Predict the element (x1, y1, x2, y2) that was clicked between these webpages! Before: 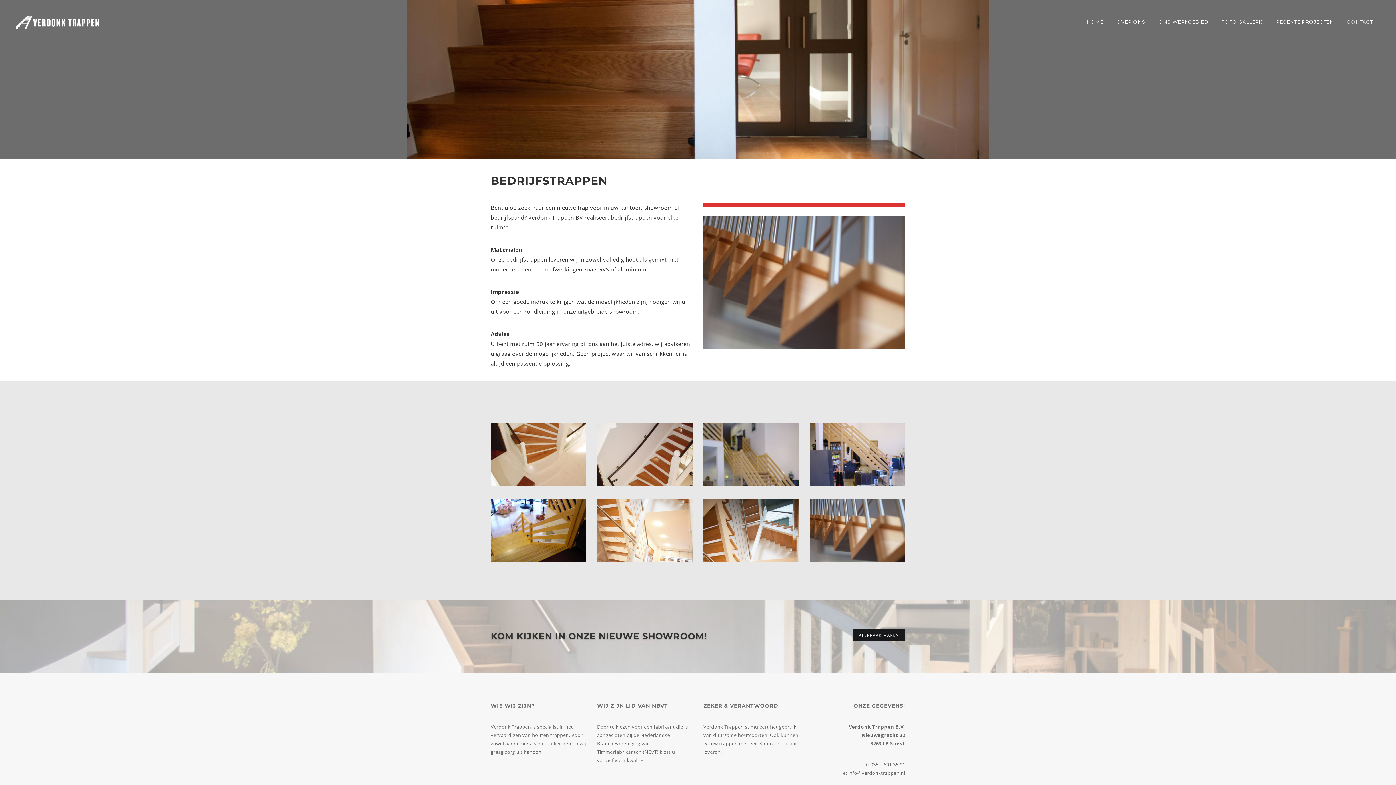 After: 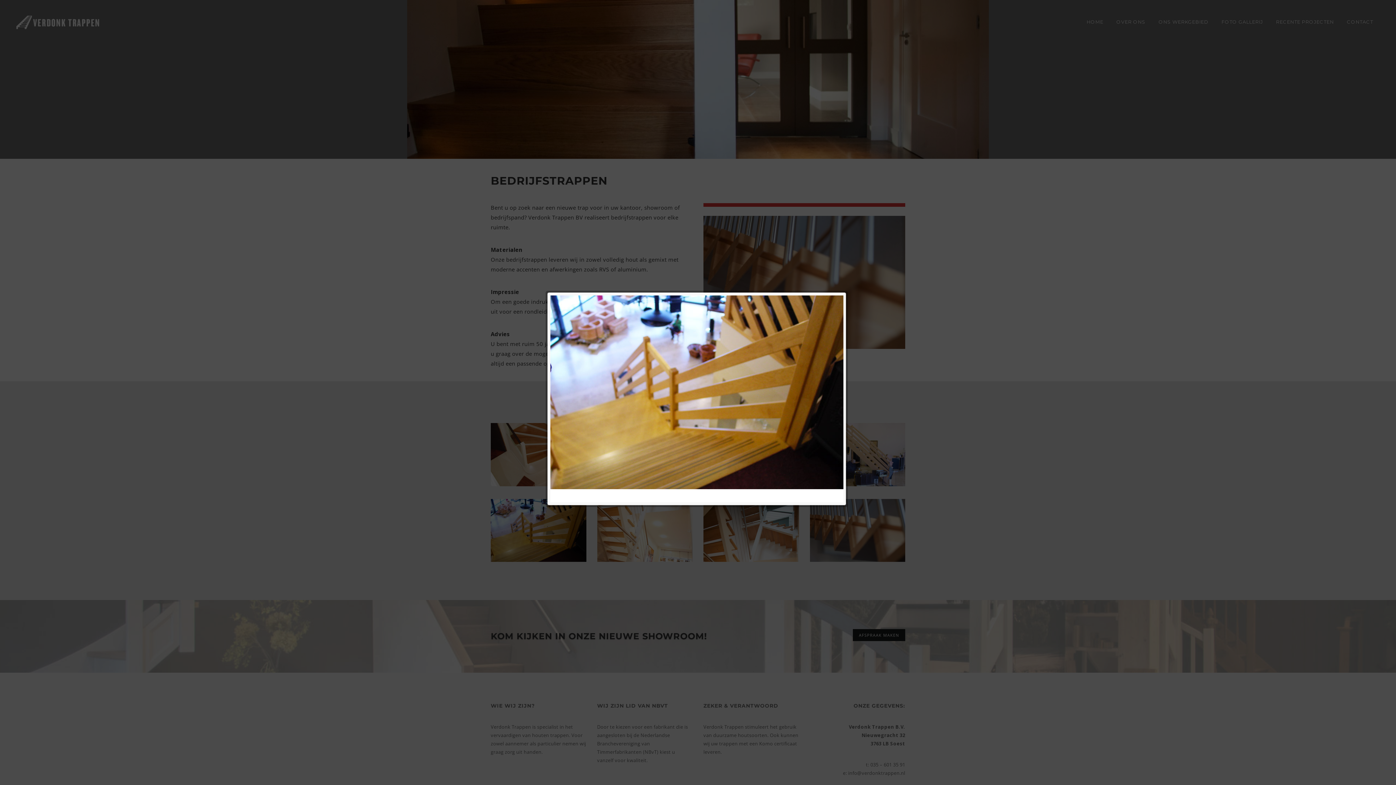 Action: bbox: (490, 499, 586, 562)